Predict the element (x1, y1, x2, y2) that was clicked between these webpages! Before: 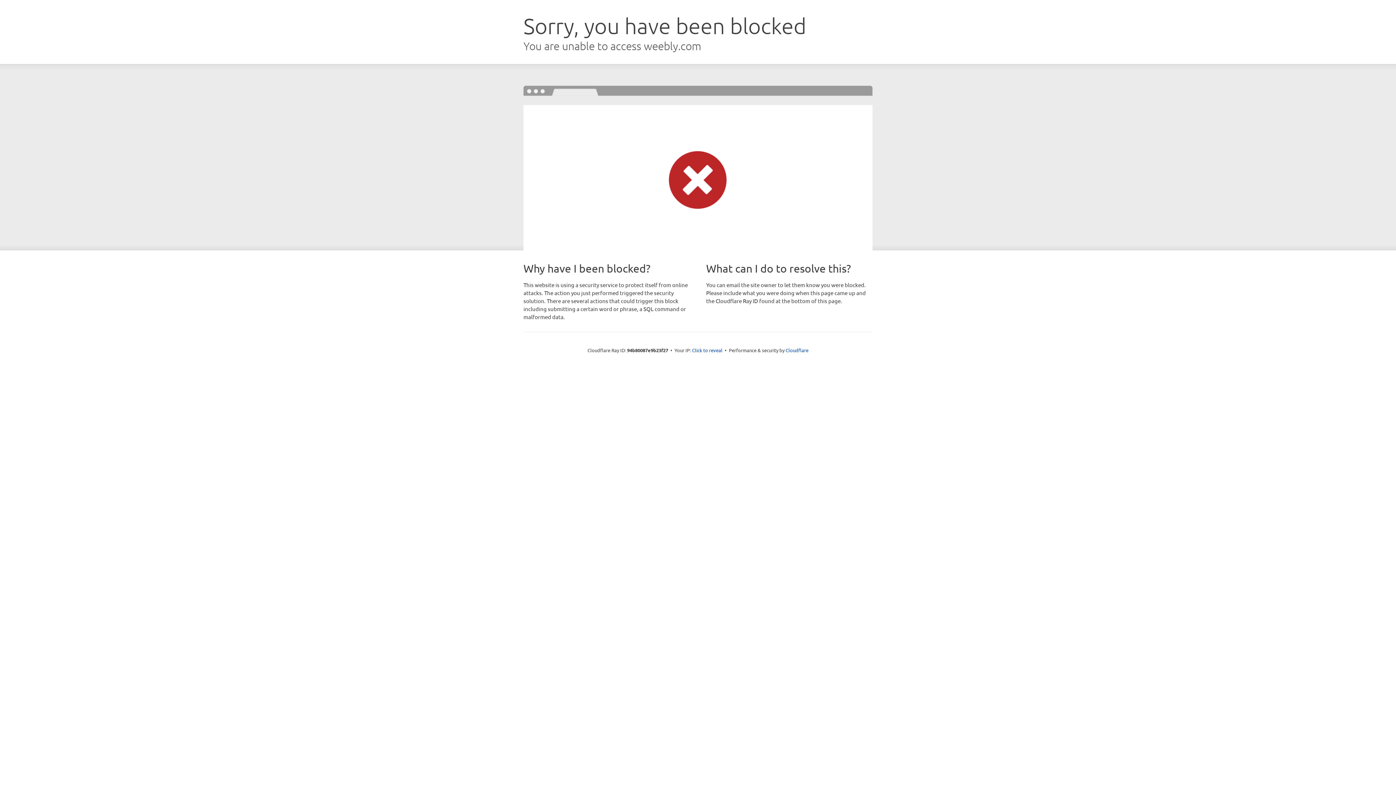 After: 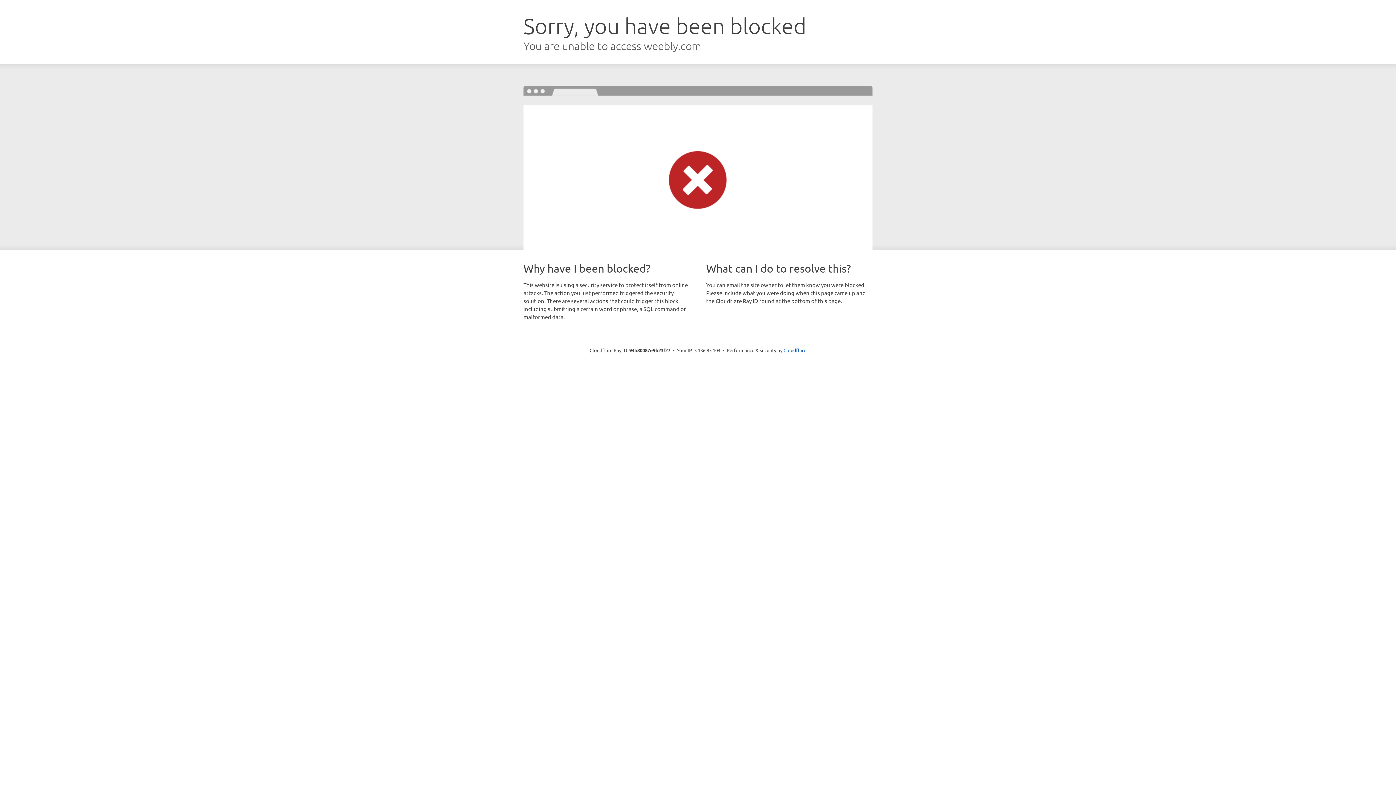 Action: label: Click to reveal bbox: (692, 346, 722, 353)